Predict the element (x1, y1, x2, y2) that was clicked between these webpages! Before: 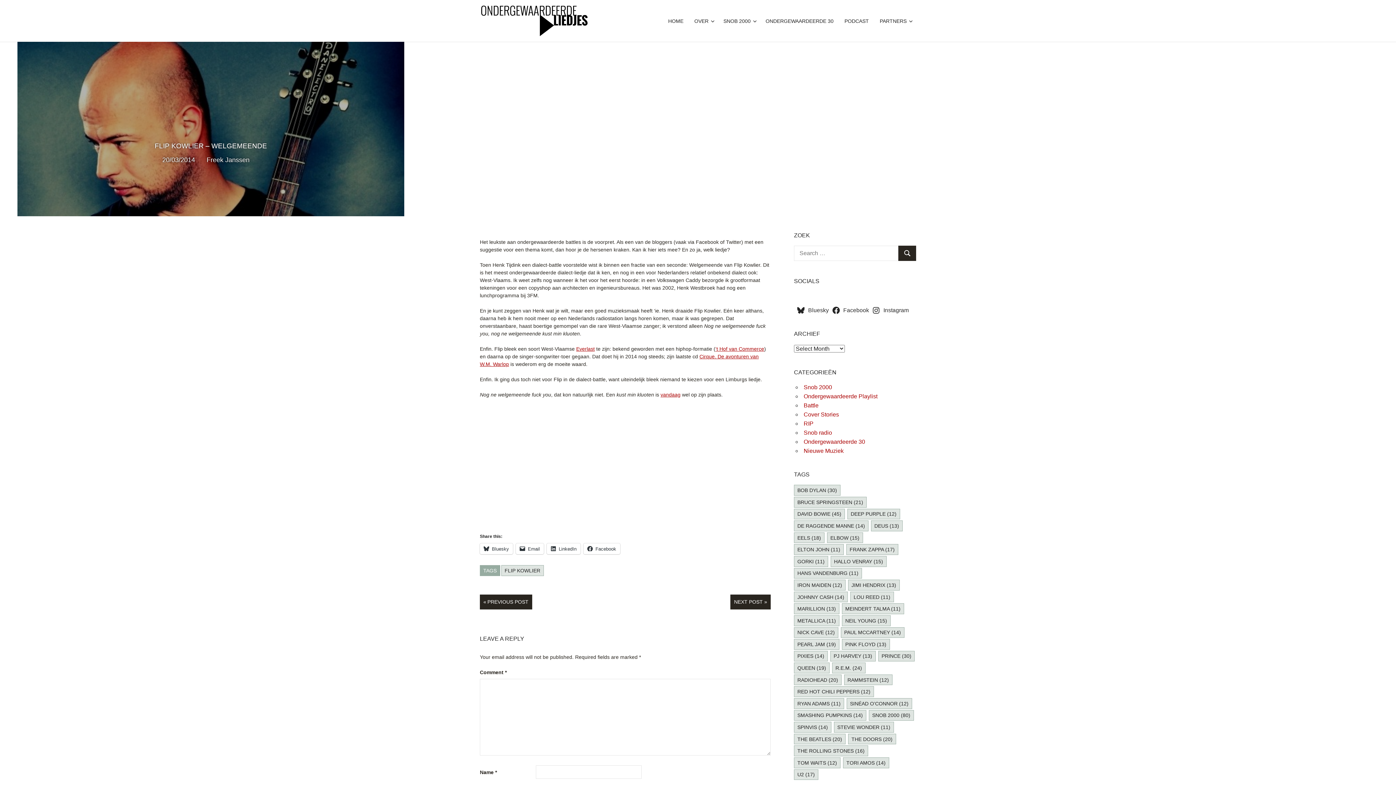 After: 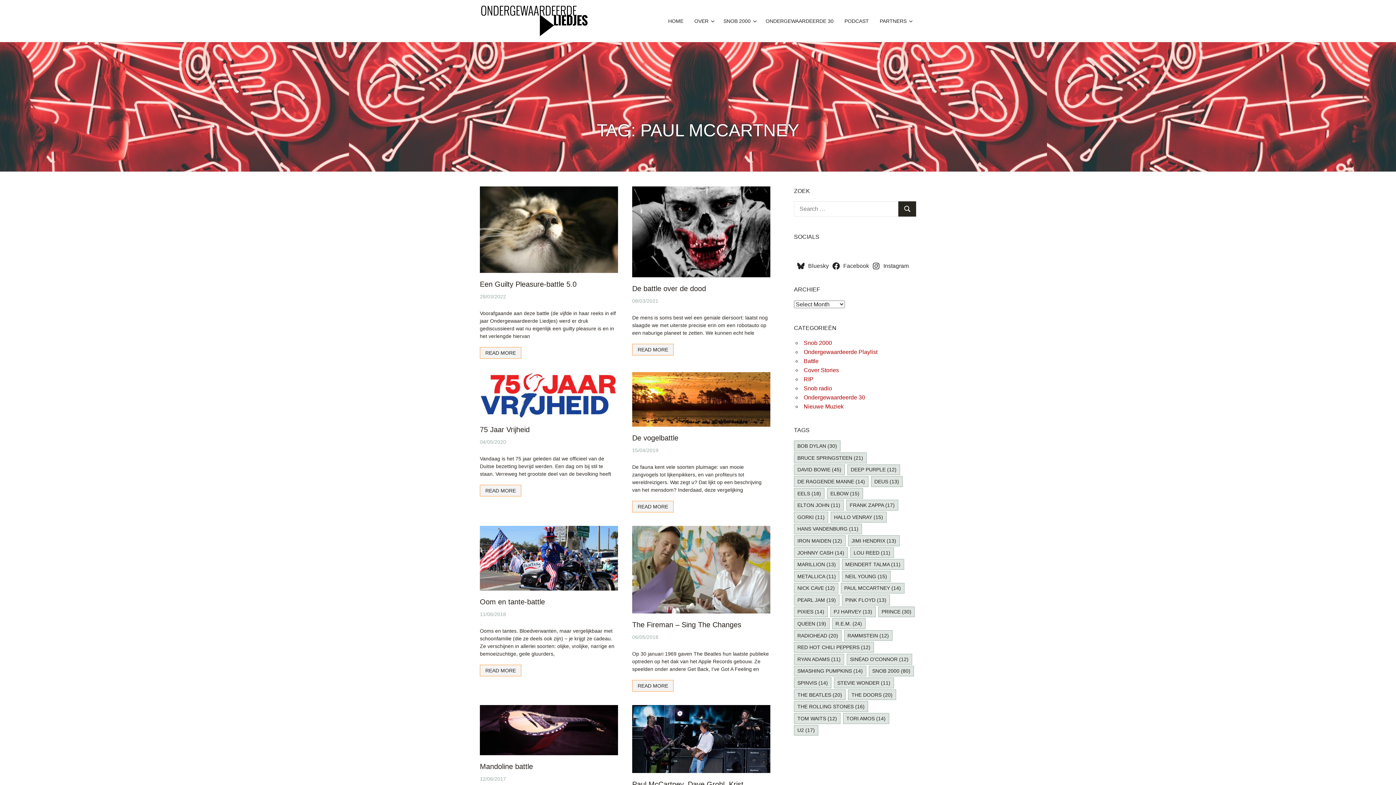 Action: label: Paul McCartney (14 items) bbox: (841, 627, 904, 638)